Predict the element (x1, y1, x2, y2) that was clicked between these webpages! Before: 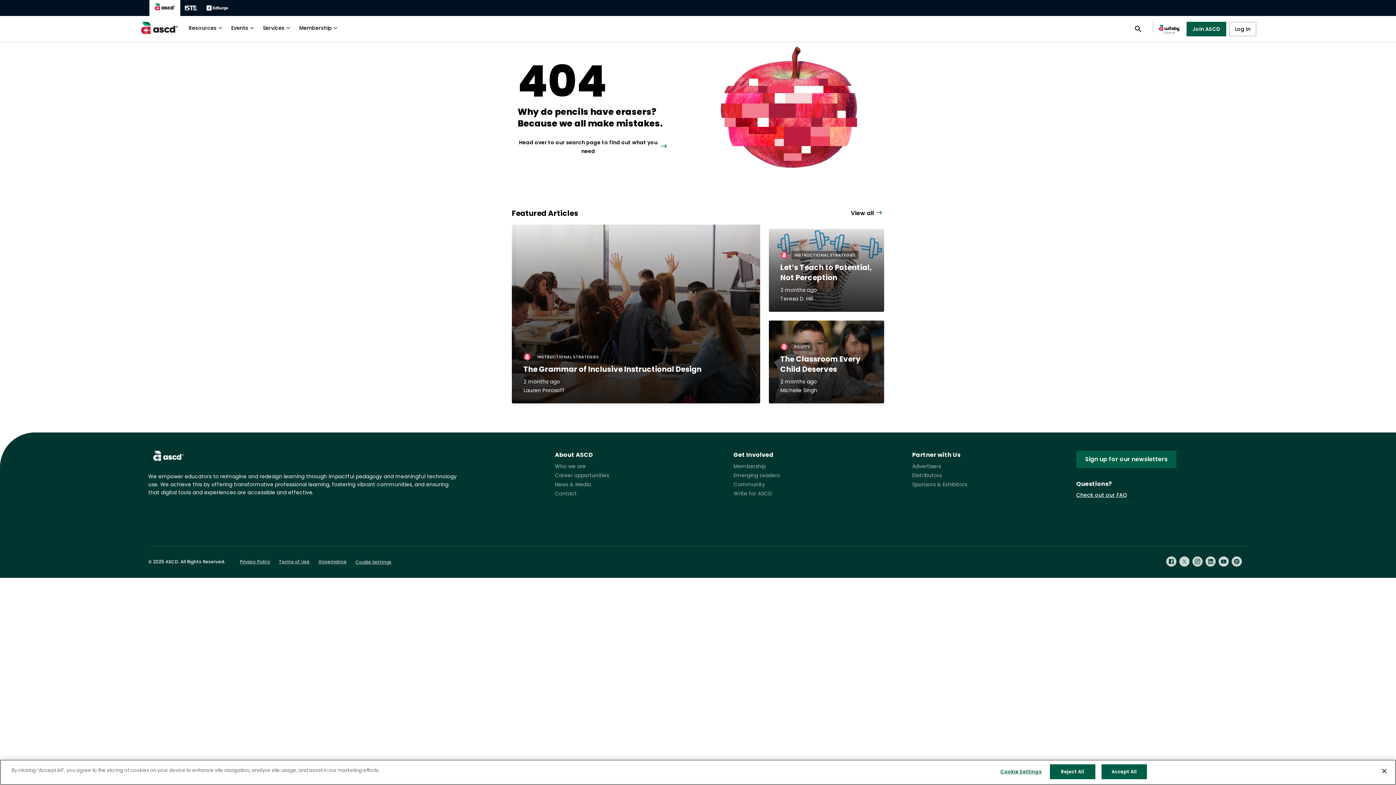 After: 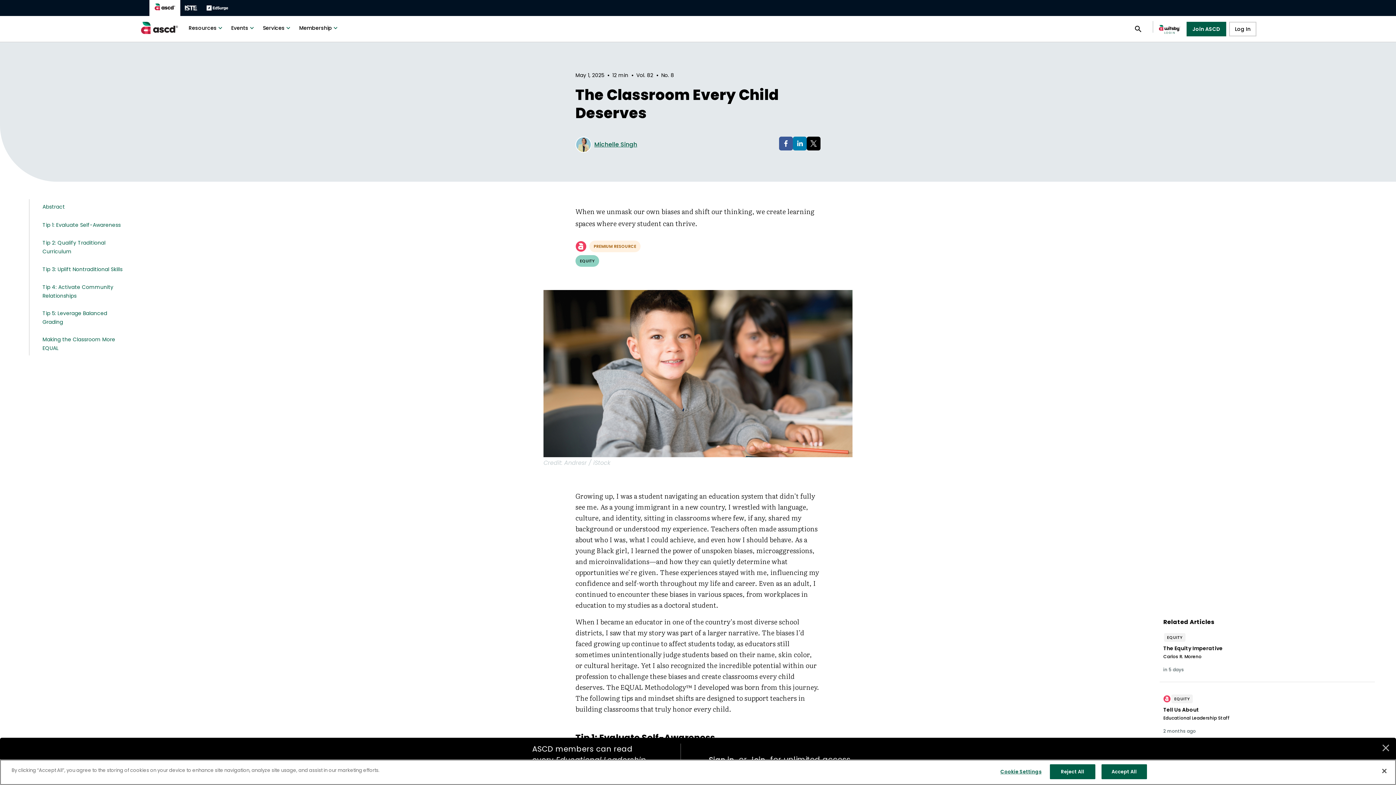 Action: bbox: (791, 342, 813, 351) label: EQUITY